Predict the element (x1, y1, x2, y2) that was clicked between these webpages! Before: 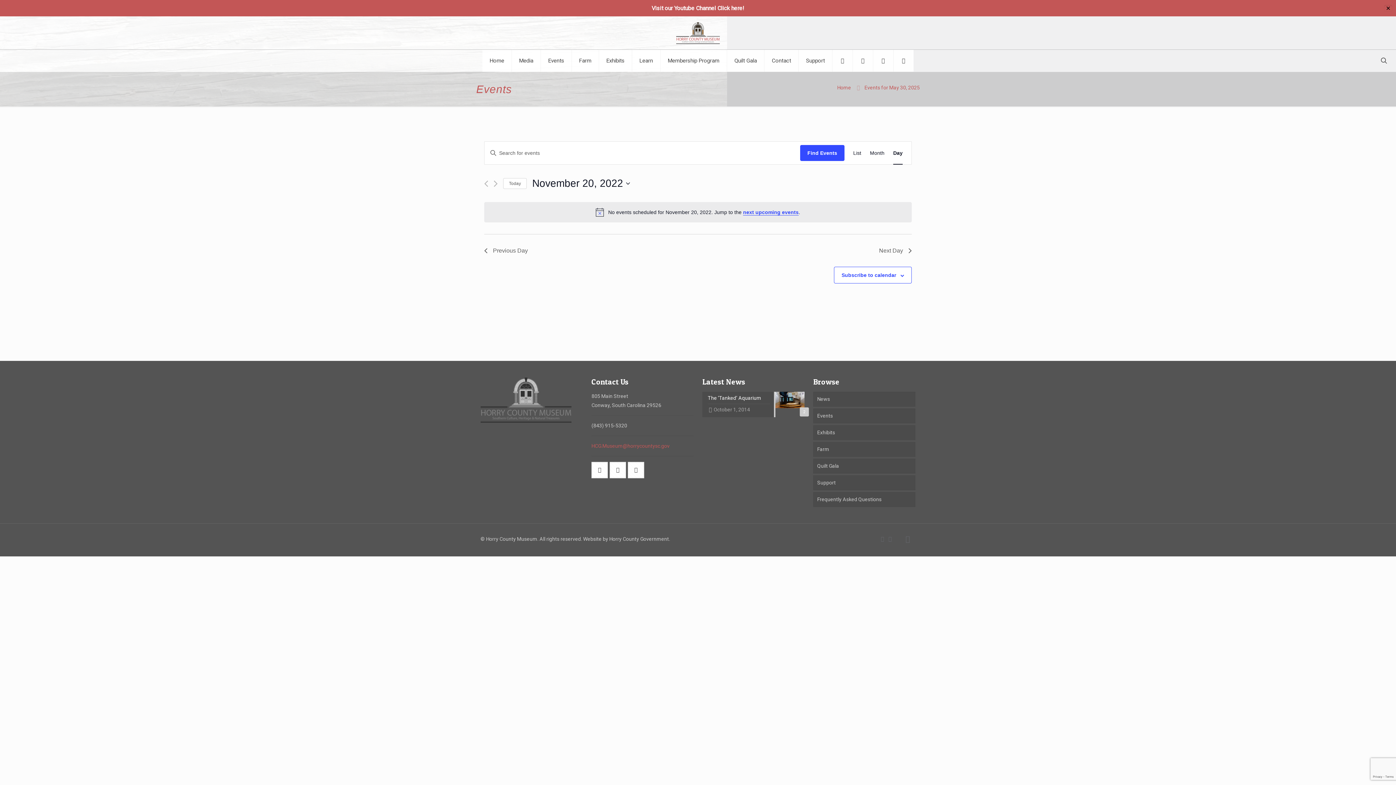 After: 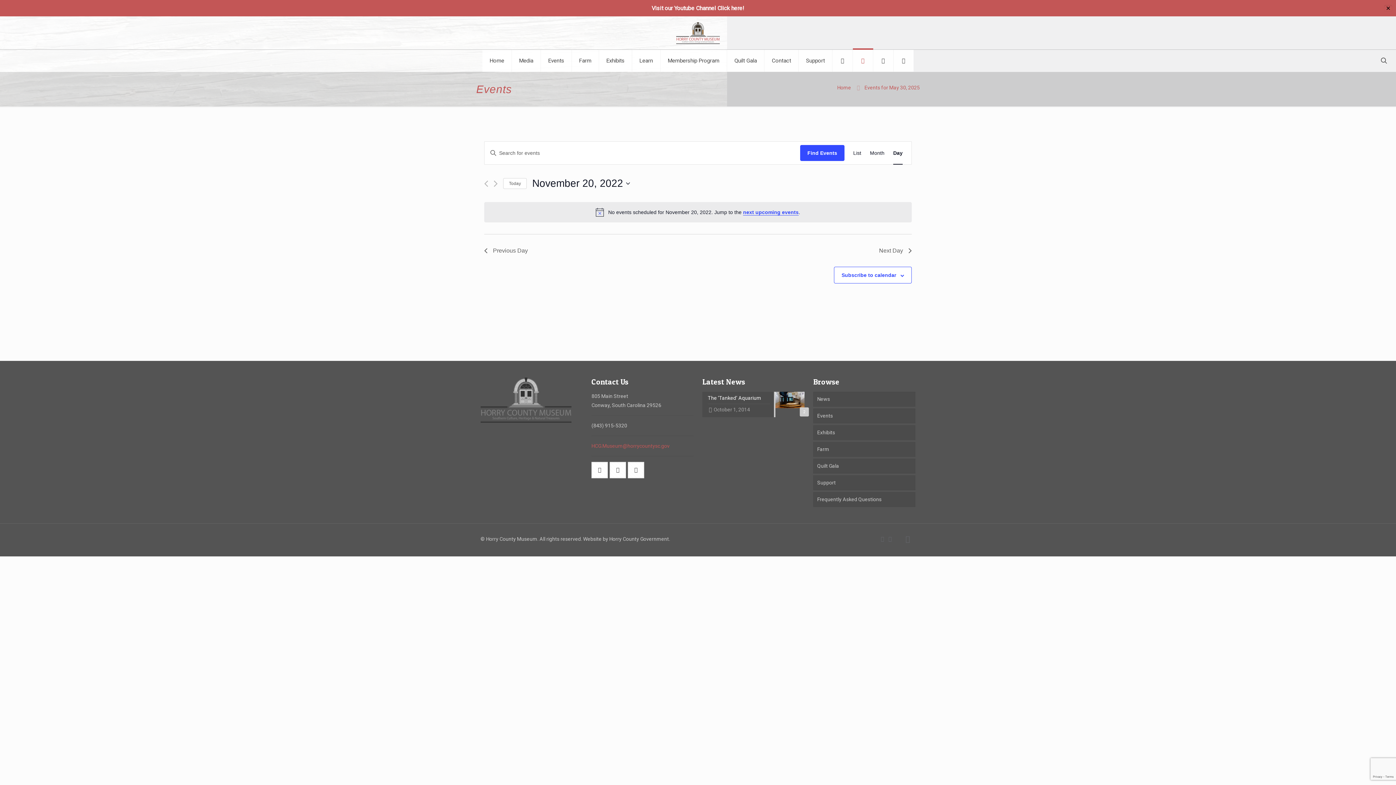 Action: bbox: (853, 49, 873, 71)